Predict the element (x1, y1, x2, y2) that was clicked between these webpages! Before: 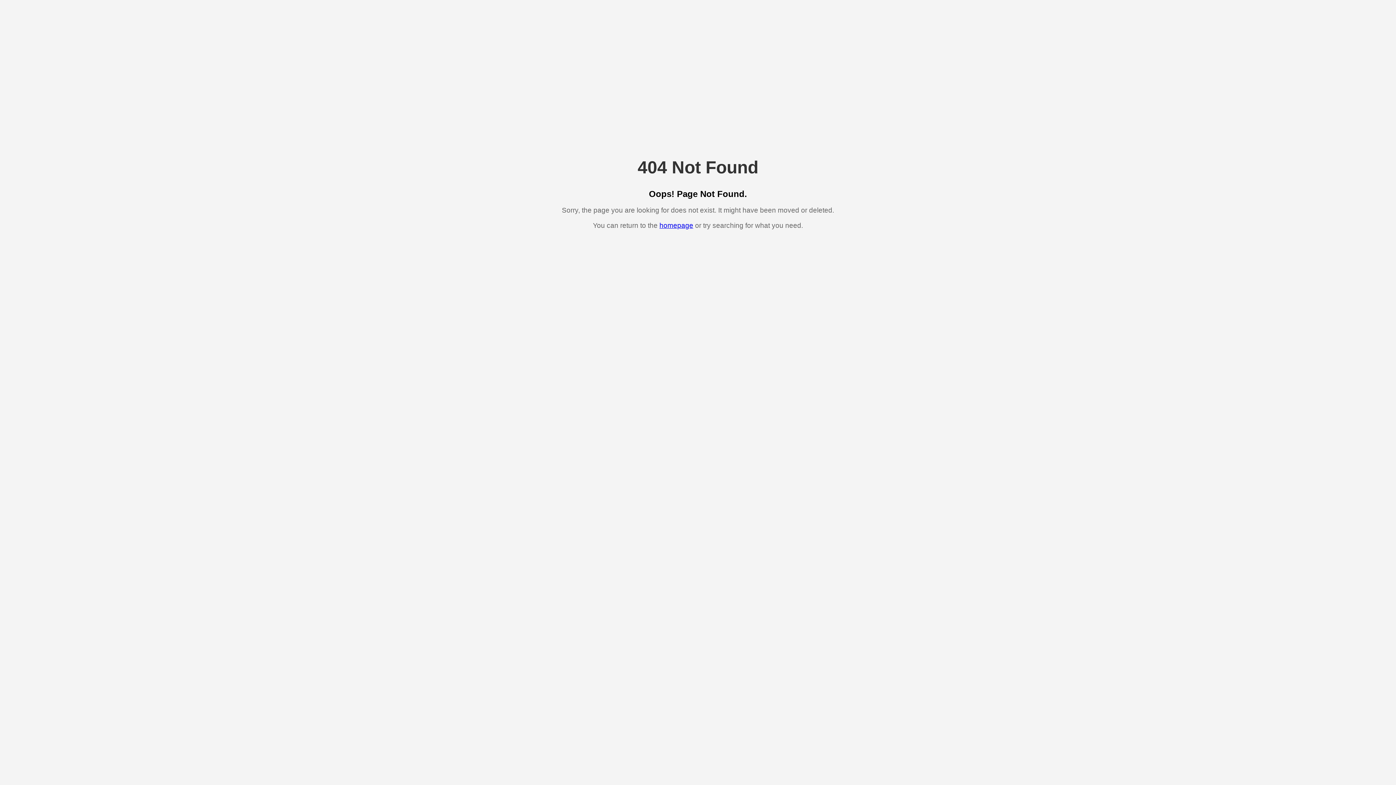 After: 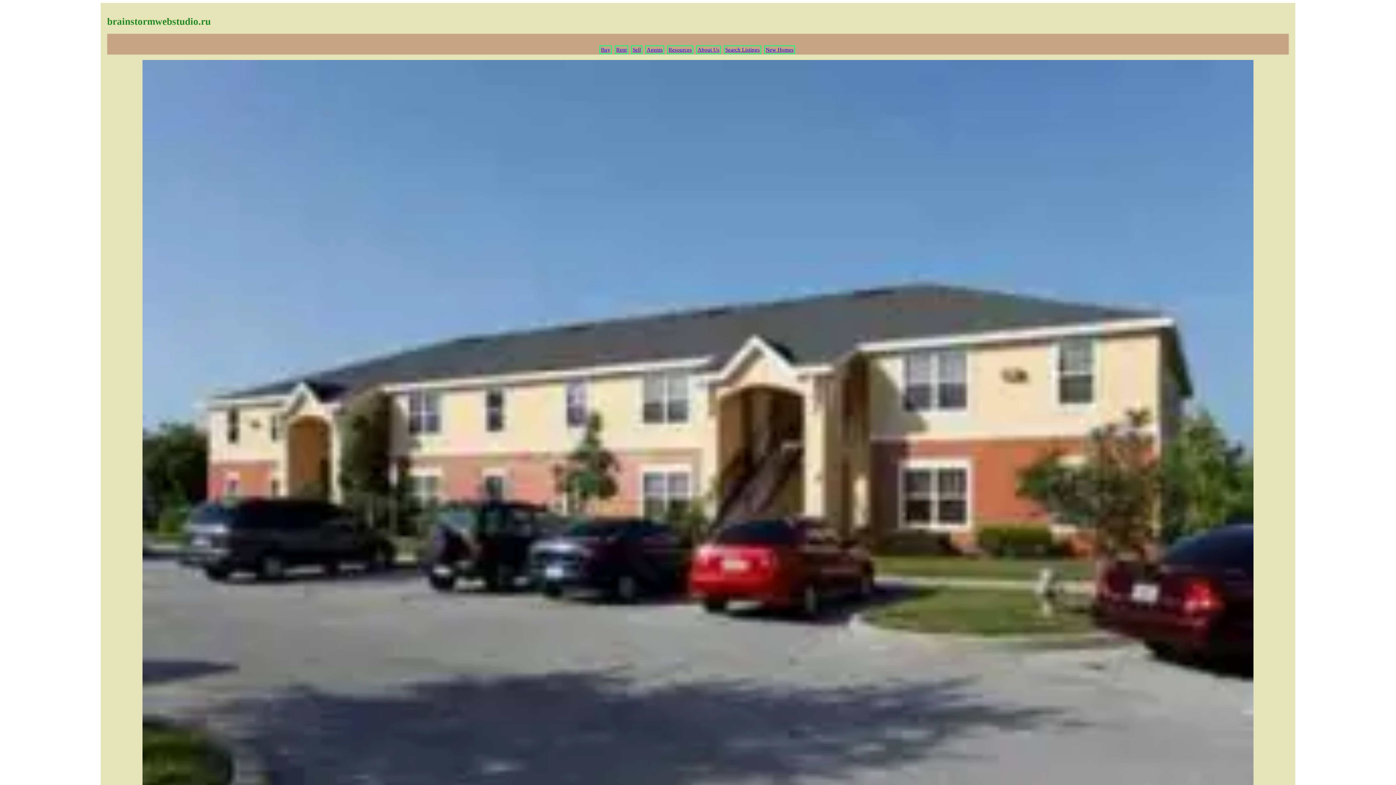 Action: label: homepage bbox: (659, 221, 693, 229)